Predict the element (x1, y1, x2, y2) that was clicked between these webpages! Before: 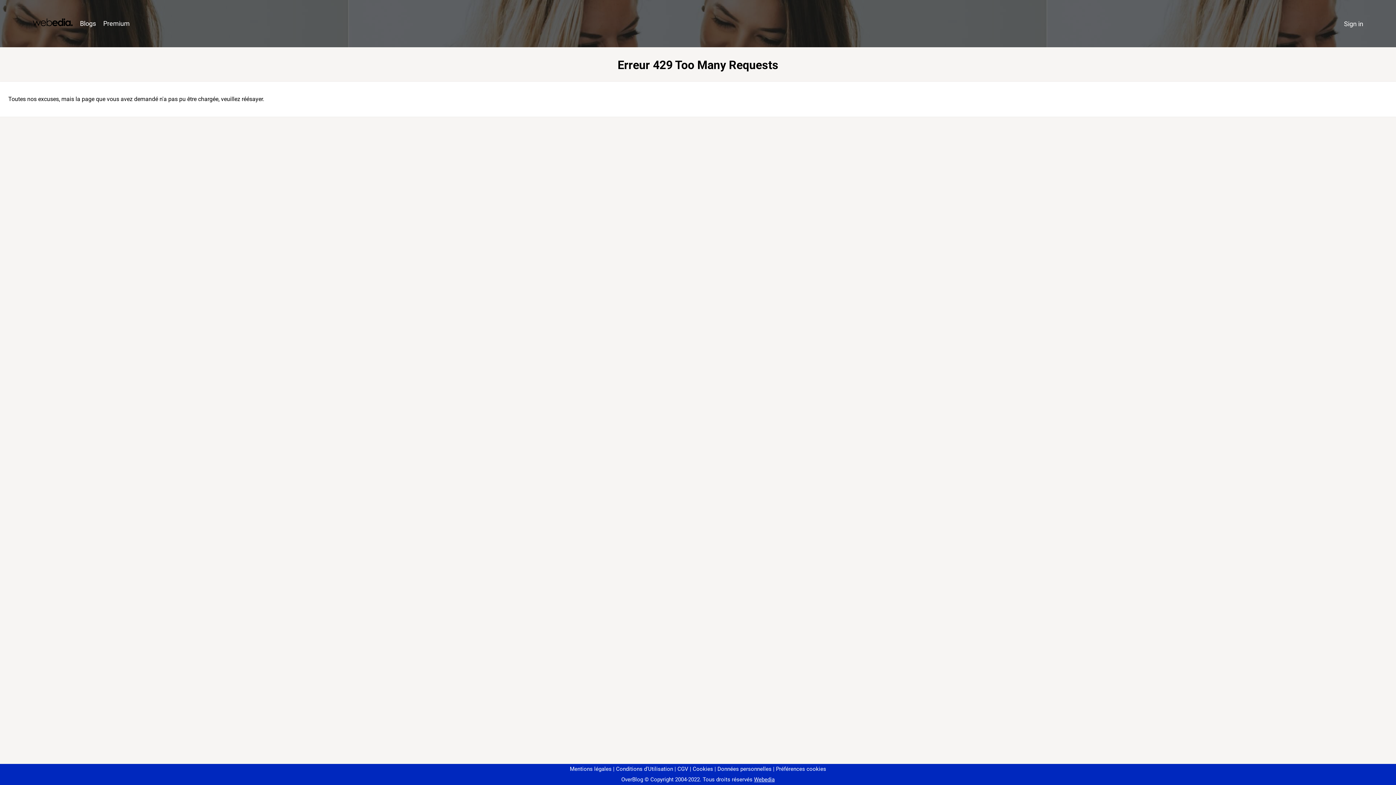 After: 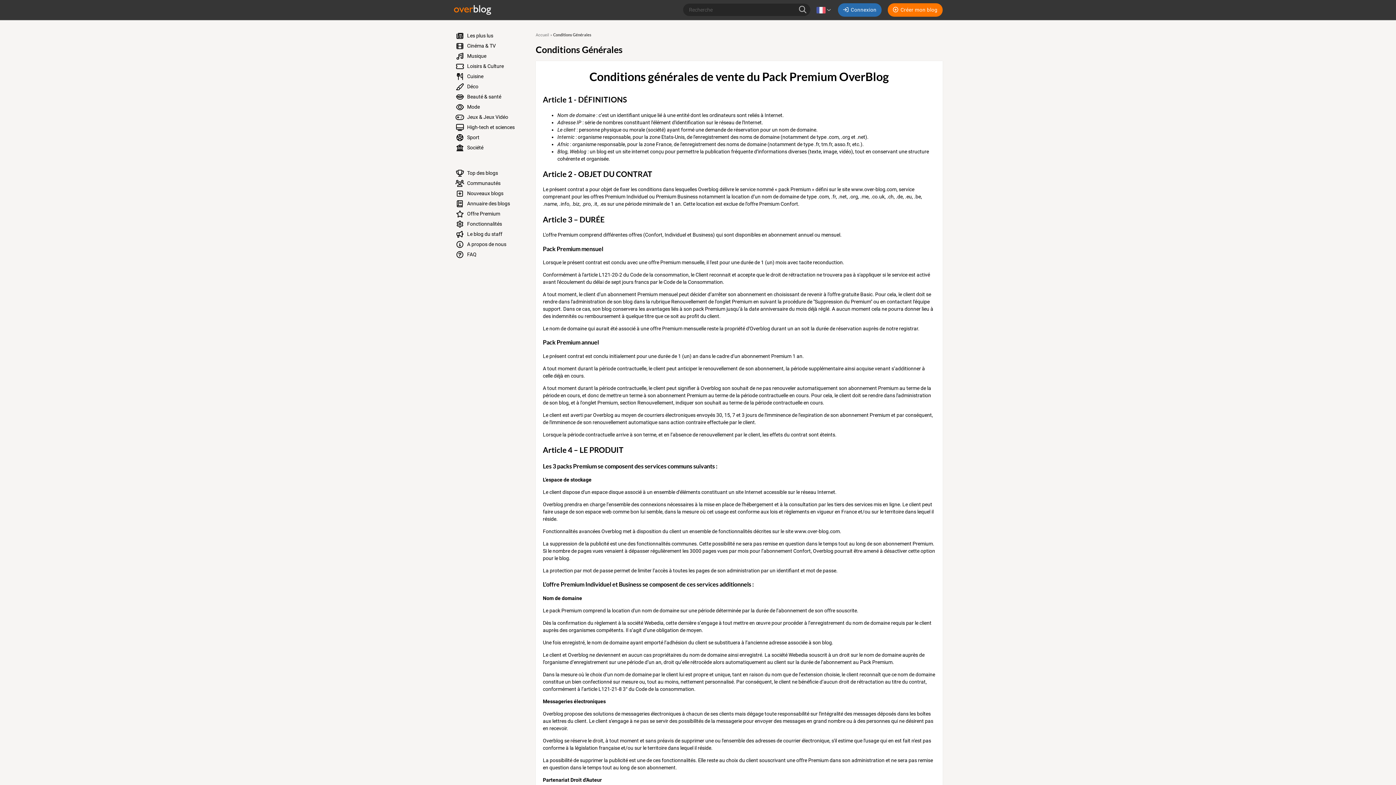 Action: label: CGV bbox: (674, 766, 688, 772)